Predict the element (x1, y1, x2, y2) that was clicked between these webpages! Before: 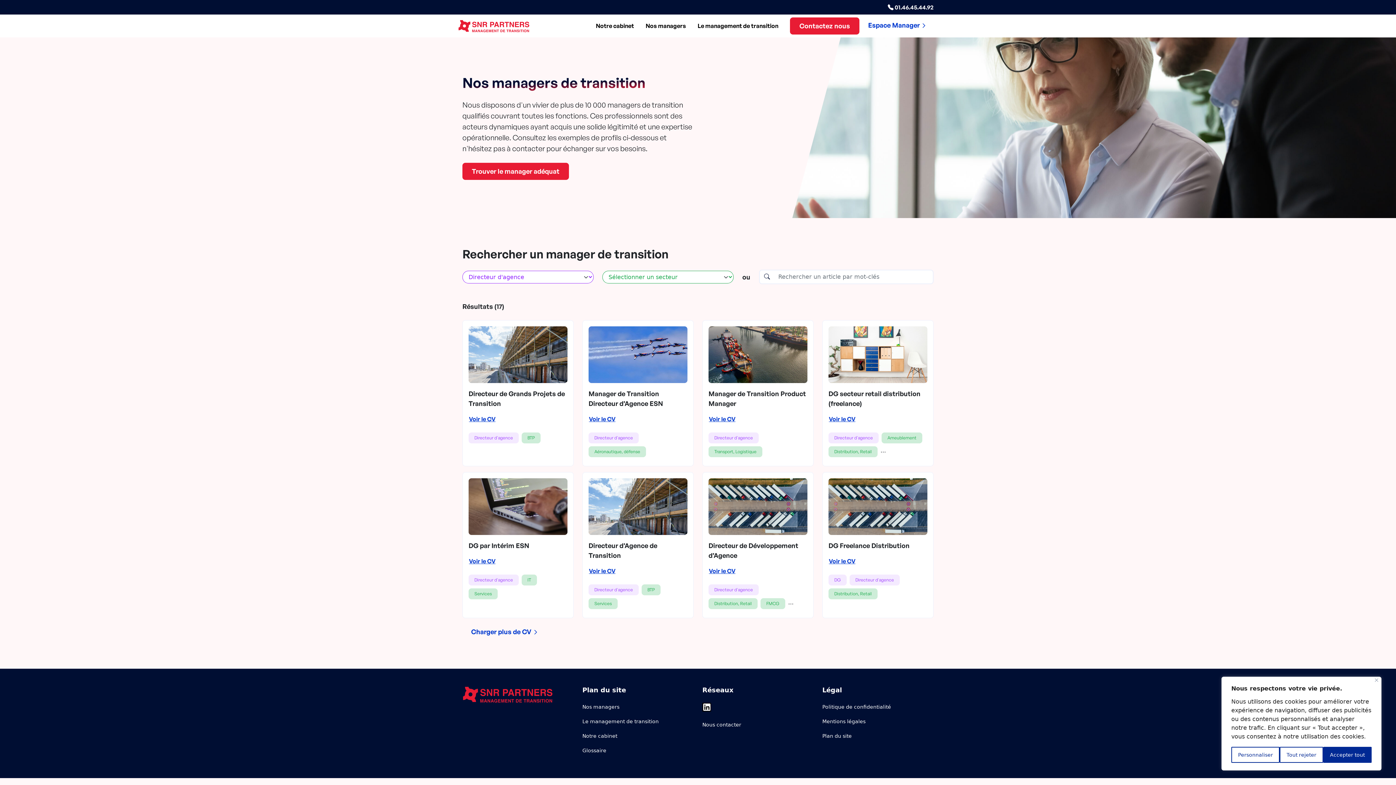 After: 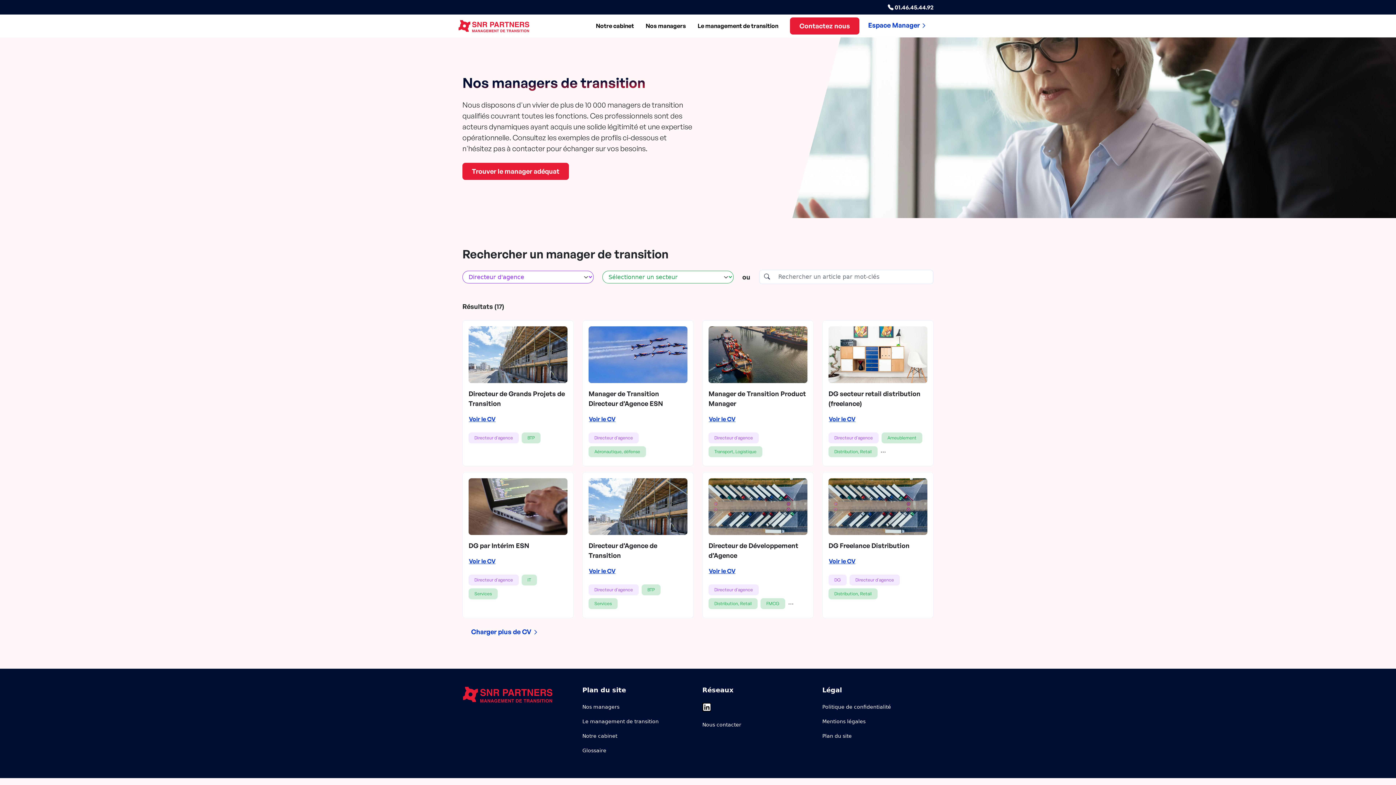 Action: label: Accepter tout bbox: (1323, 747, 1371, 763)